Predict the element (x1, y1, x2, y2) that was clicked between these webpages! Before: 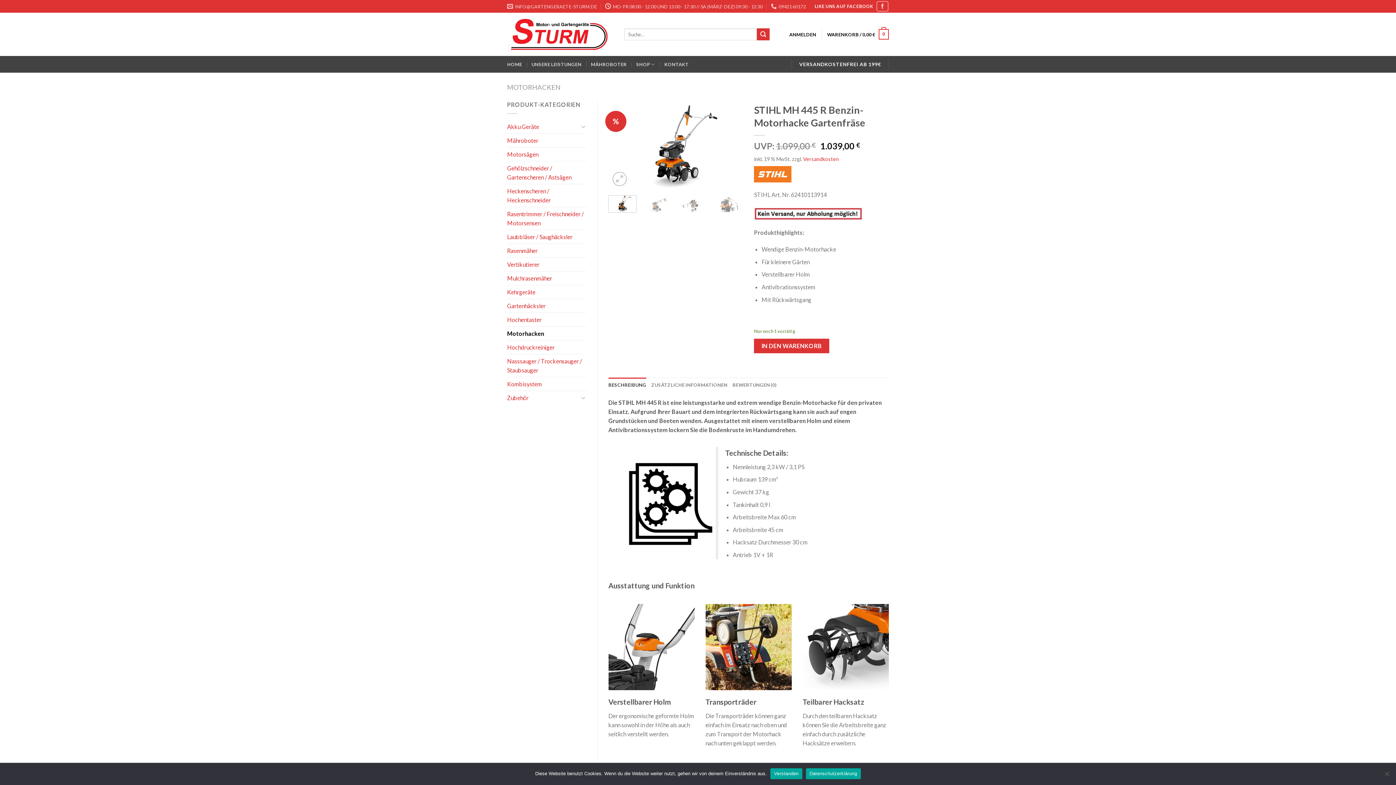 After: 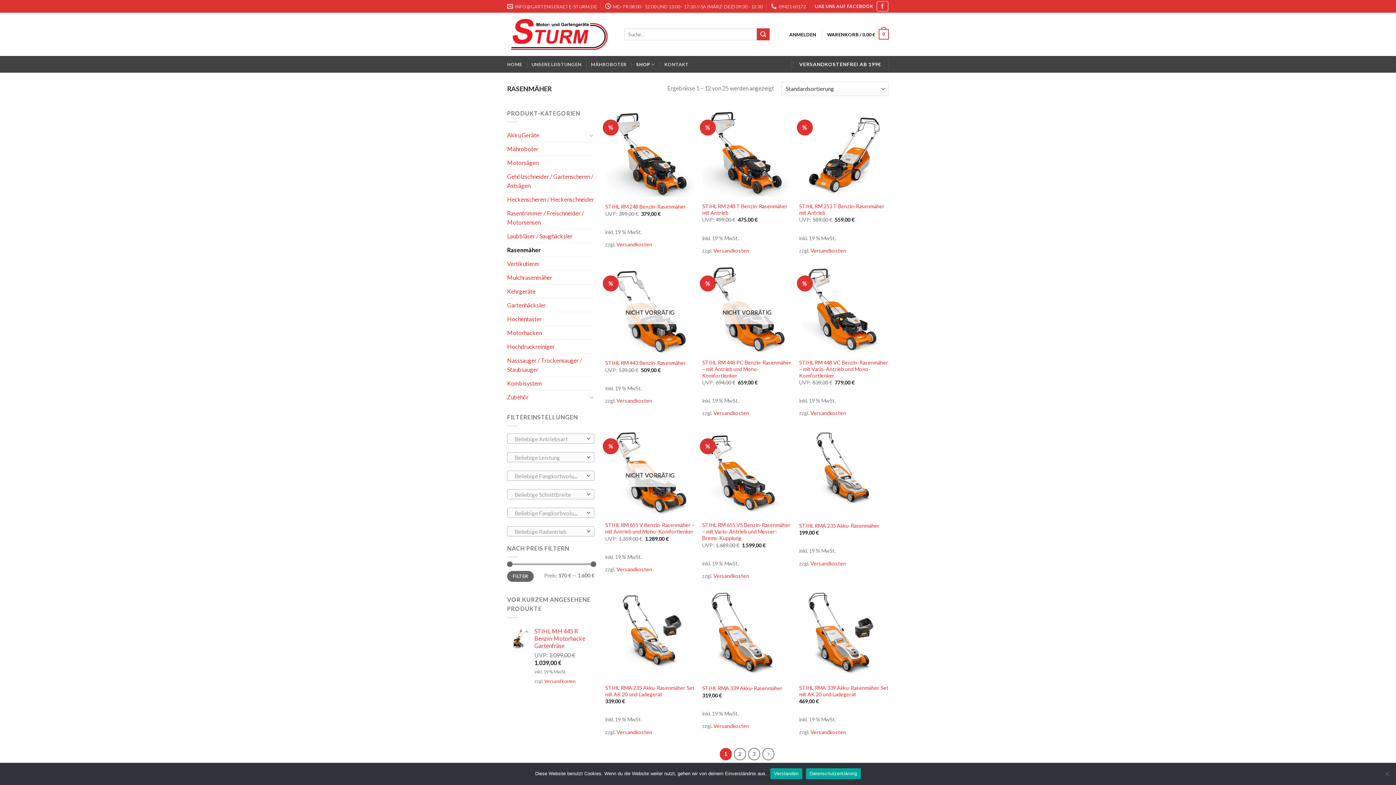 Action: bbox: (507, 243, 586, 257) label: Rasenmäher